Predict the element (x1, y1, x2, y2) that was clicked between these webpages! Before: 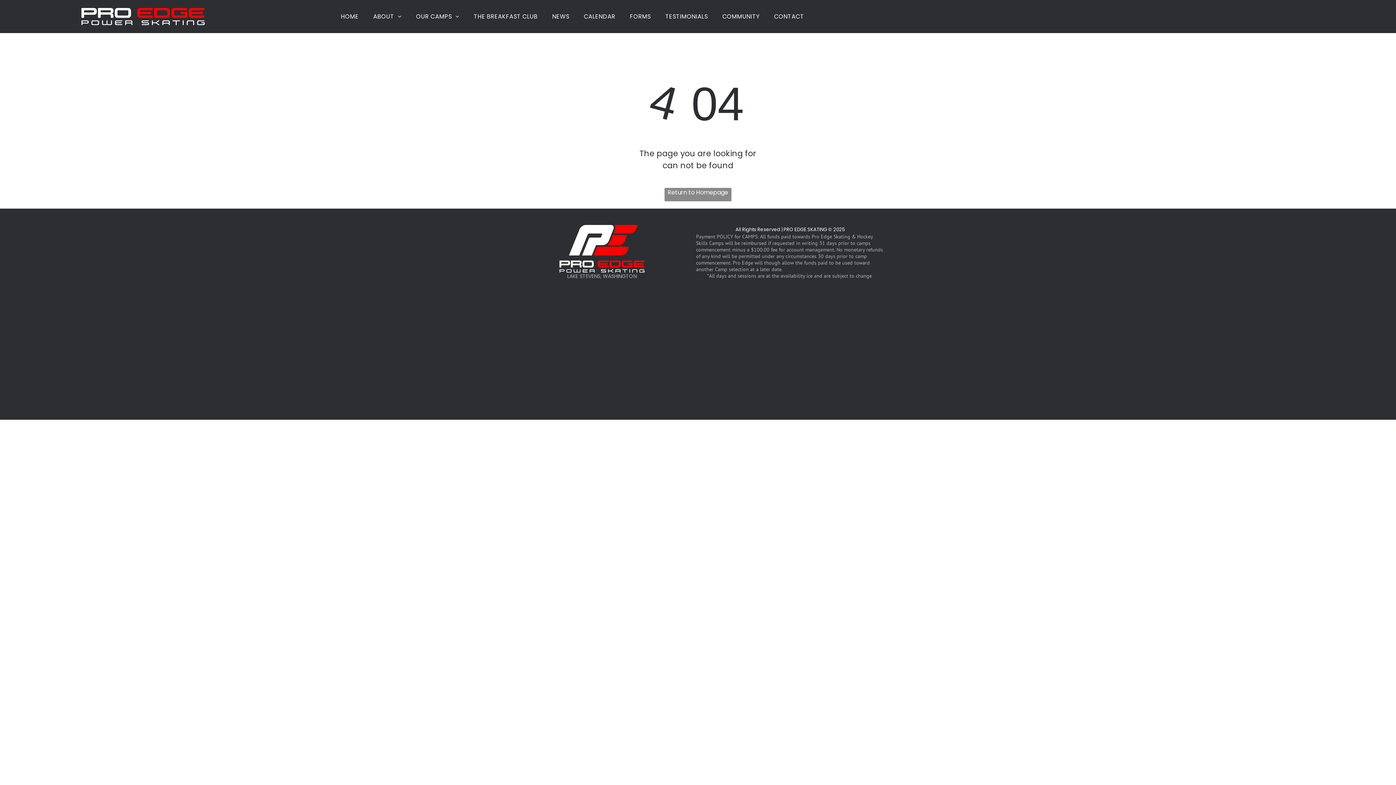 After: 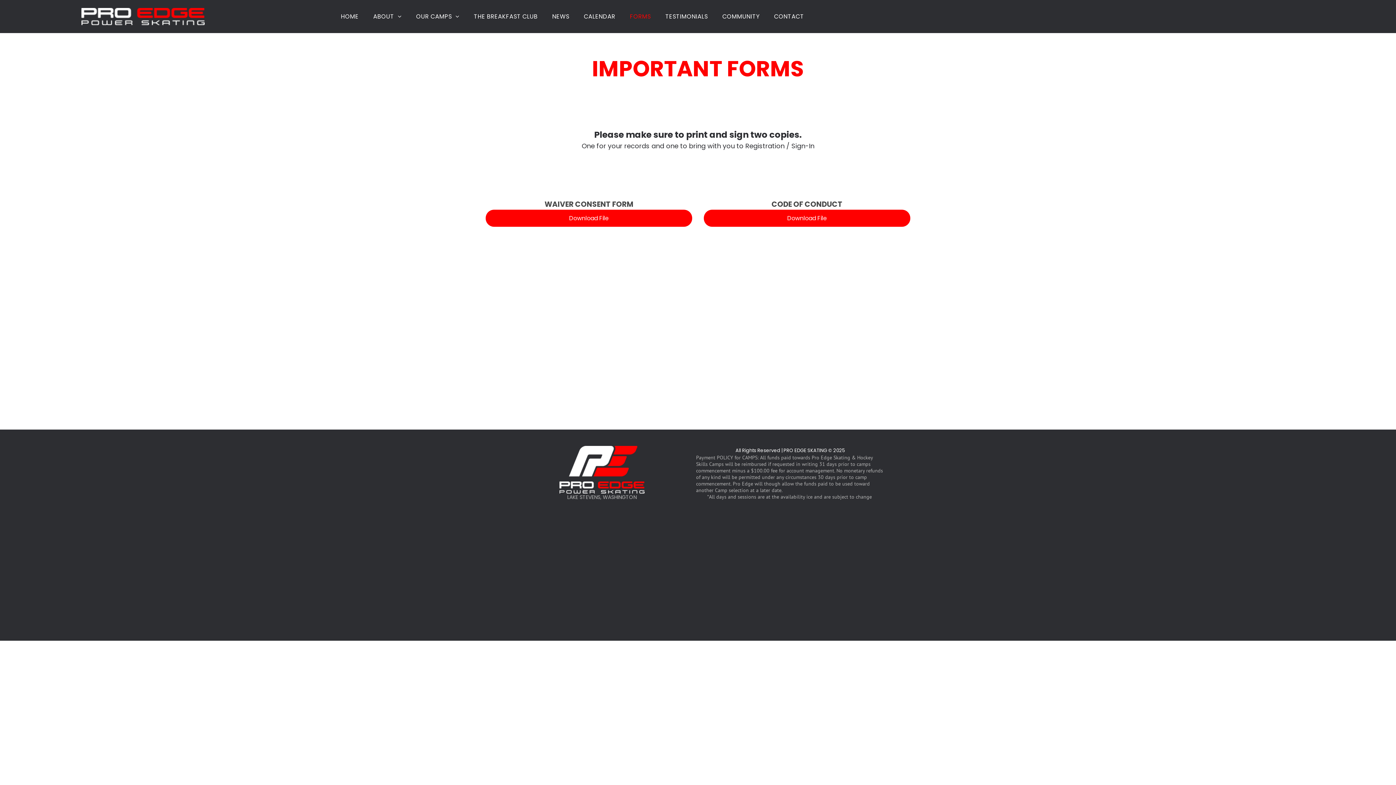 Action: label: FORMS bbox: (622, 12, 658, 21)